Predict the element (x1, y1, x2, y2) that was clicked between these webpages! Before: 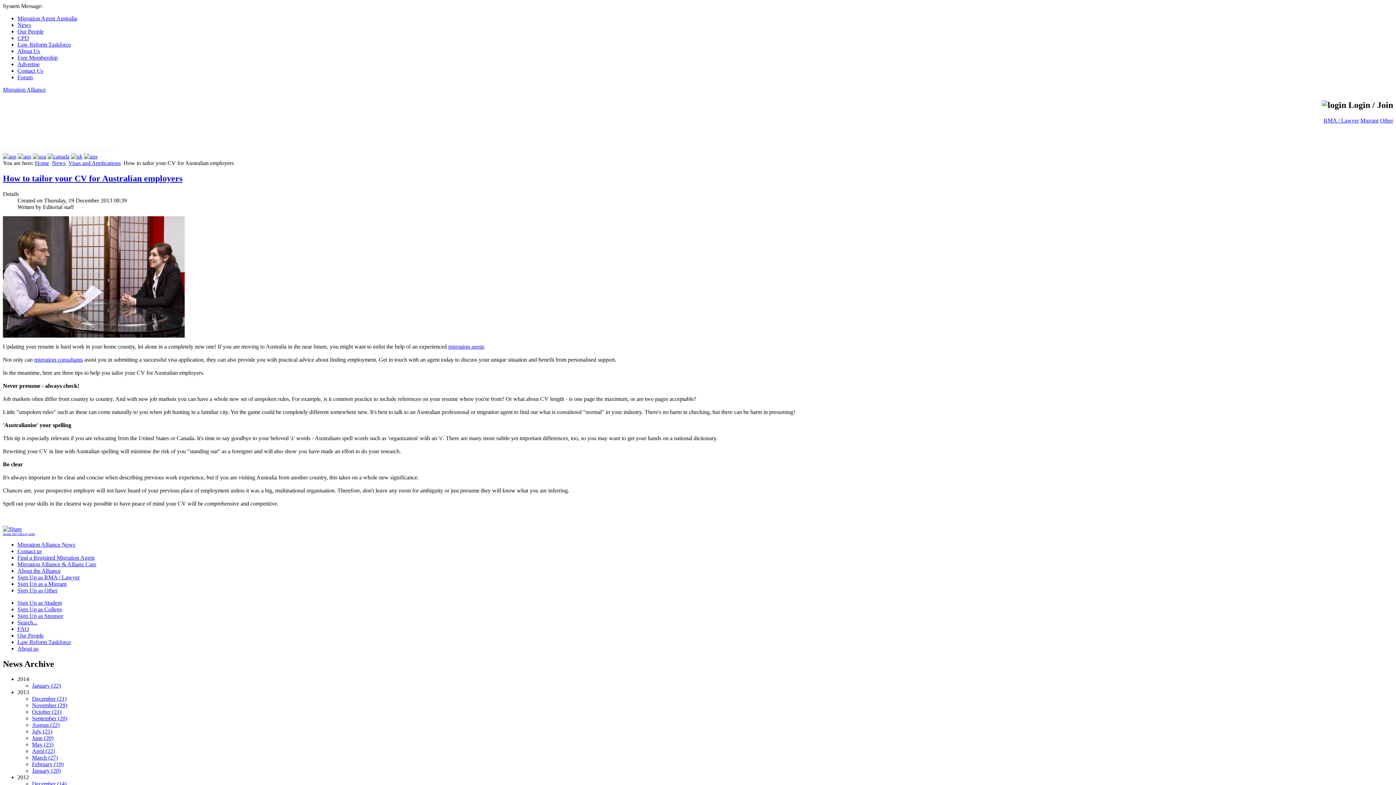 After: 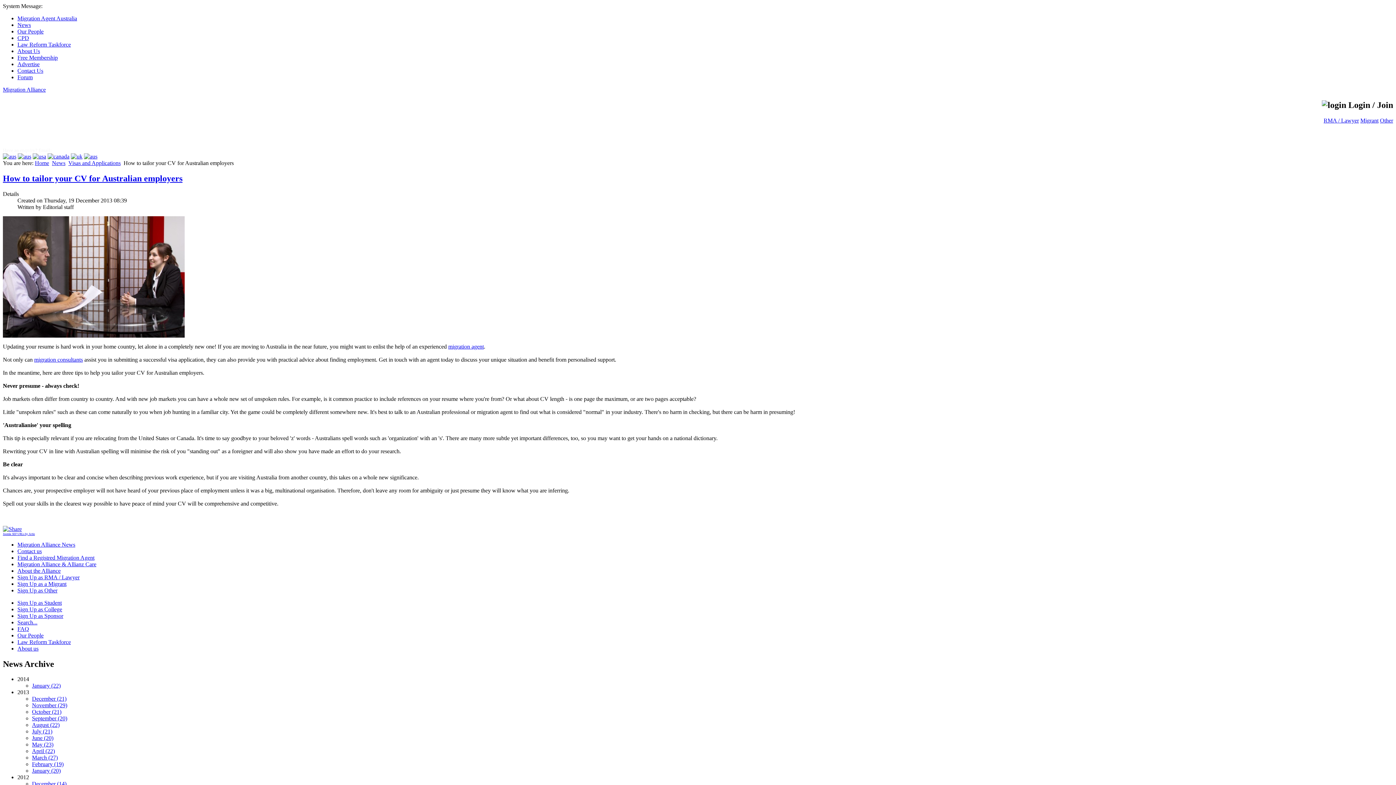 Action: label: help@migrationalliance.com.au bbox: (52, 147, 116, 153)